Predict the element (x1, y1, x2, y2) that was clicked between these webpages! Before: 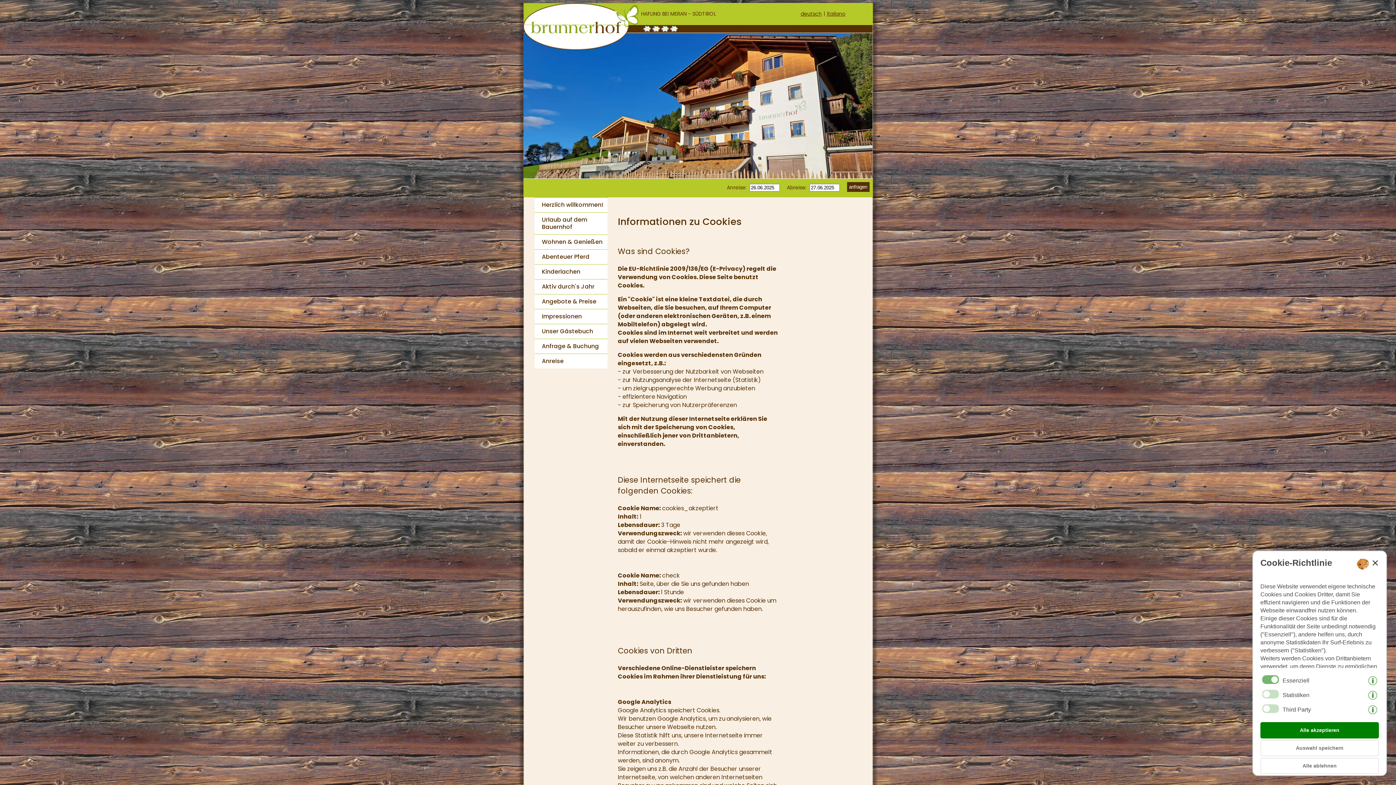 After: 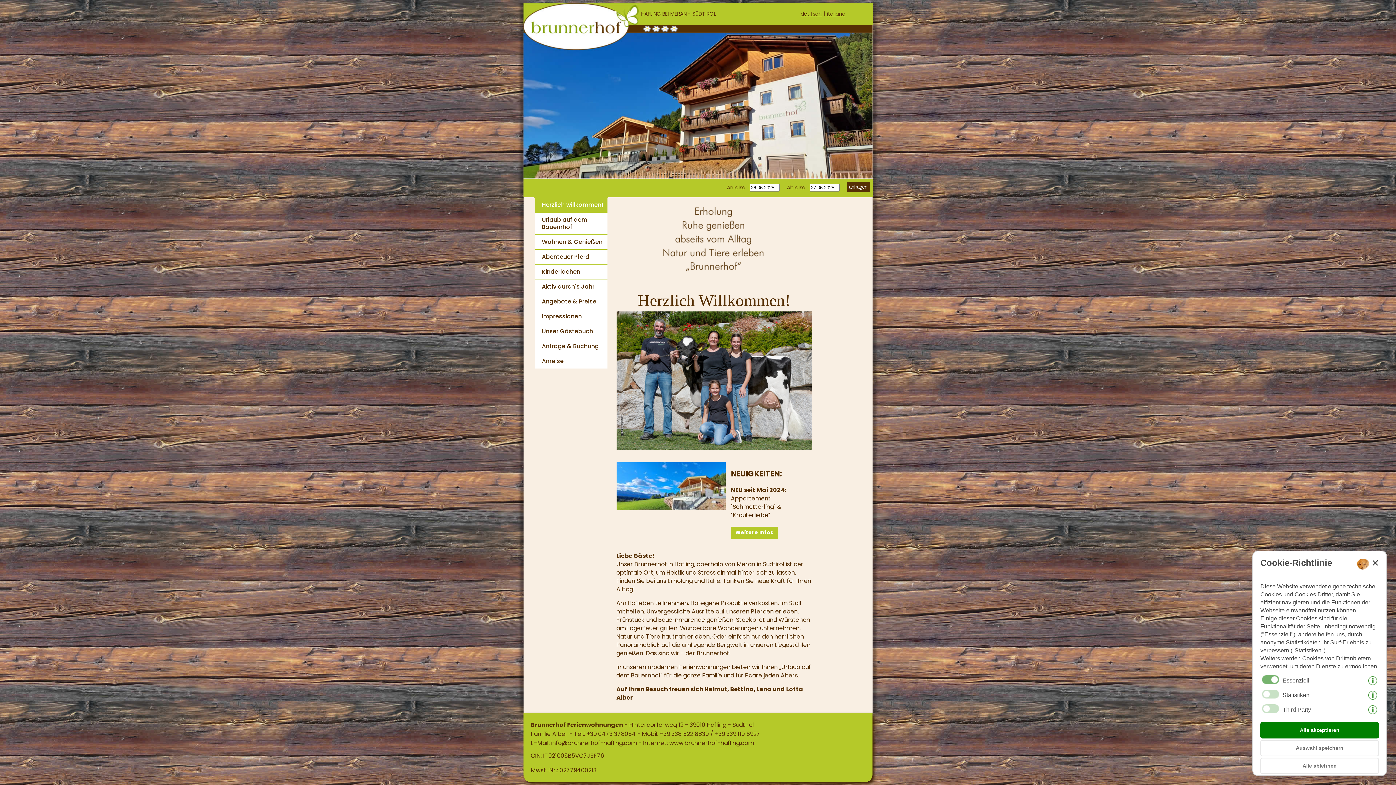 Action: bbox: (800, 10, 822, 17) label: deutsch